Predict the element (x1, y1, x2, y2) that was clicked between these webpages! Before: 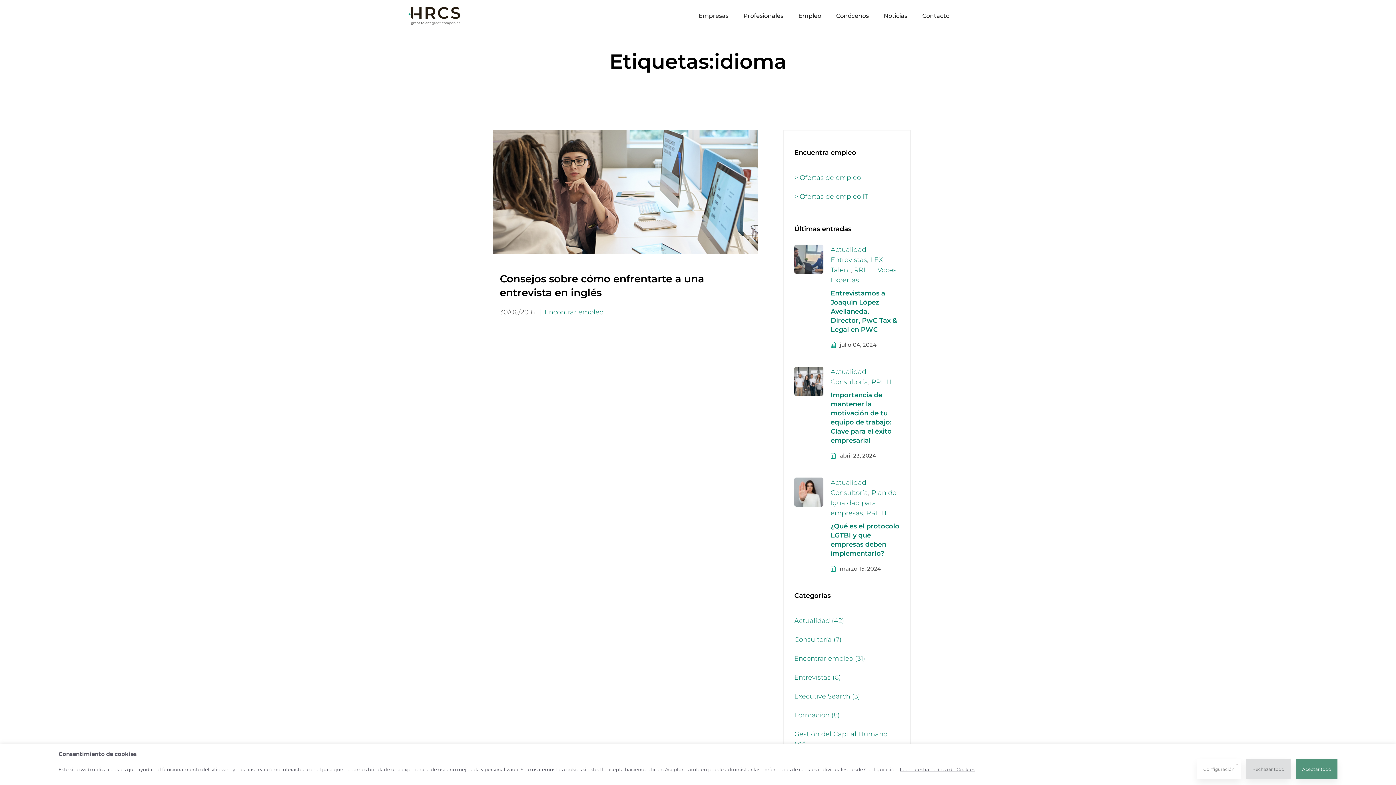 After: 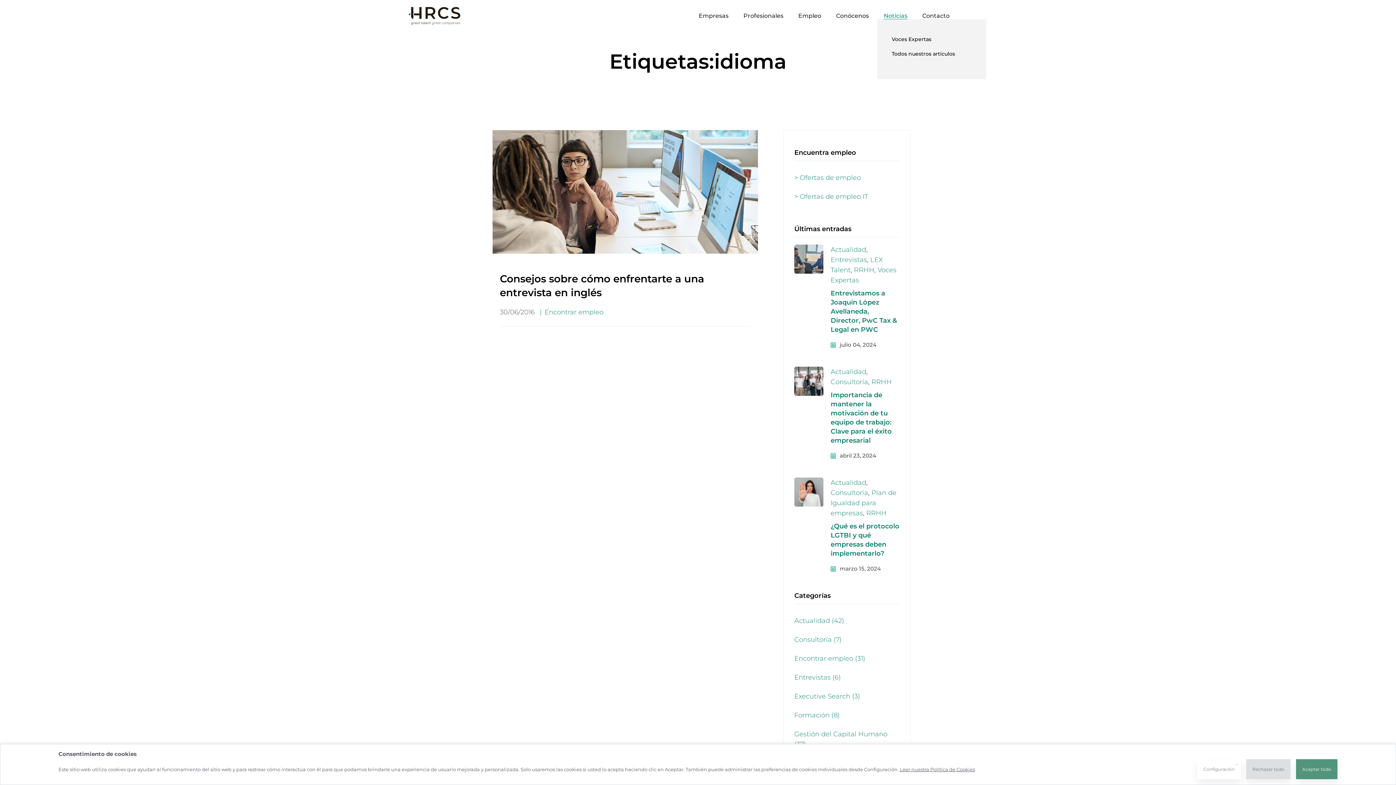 Action: bbox: (877, 12, 914, 19) label: Noticias